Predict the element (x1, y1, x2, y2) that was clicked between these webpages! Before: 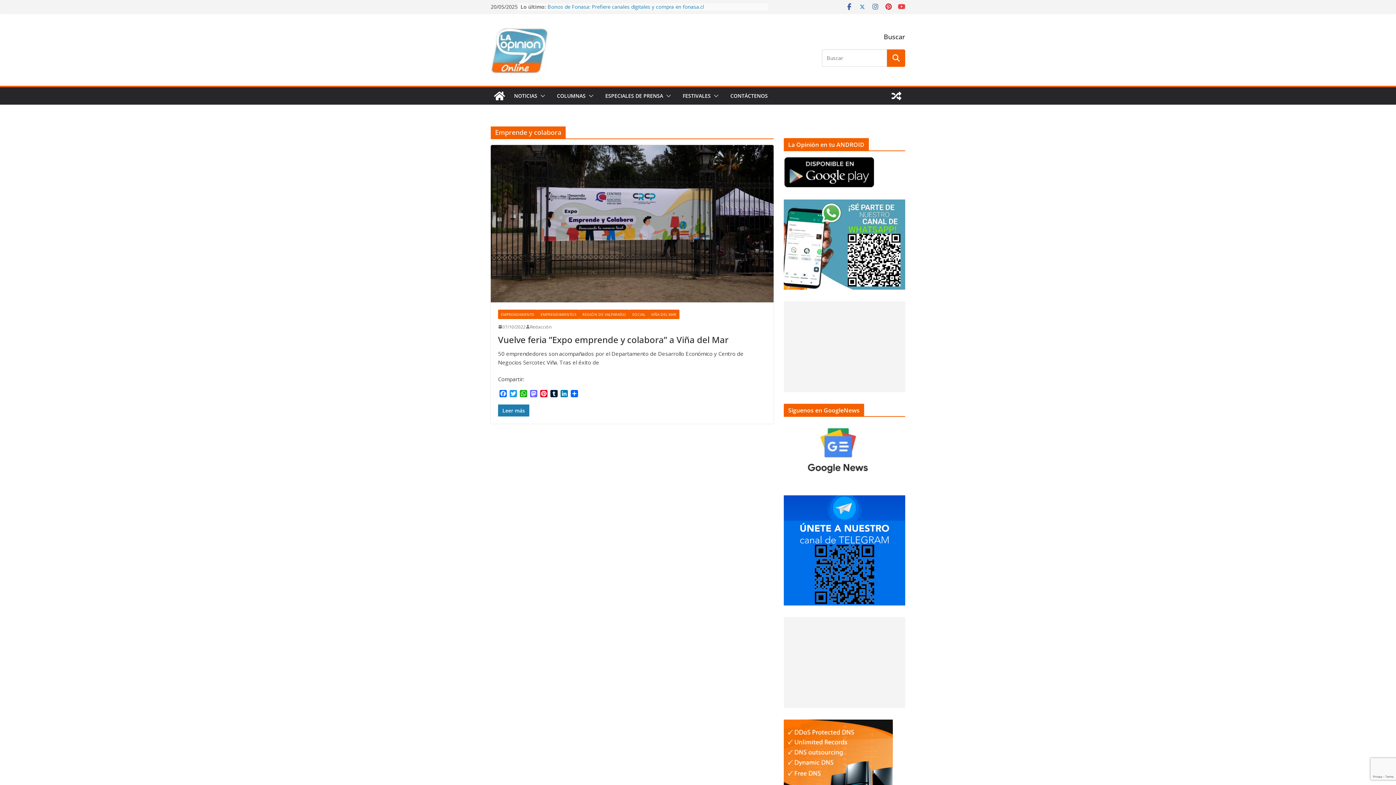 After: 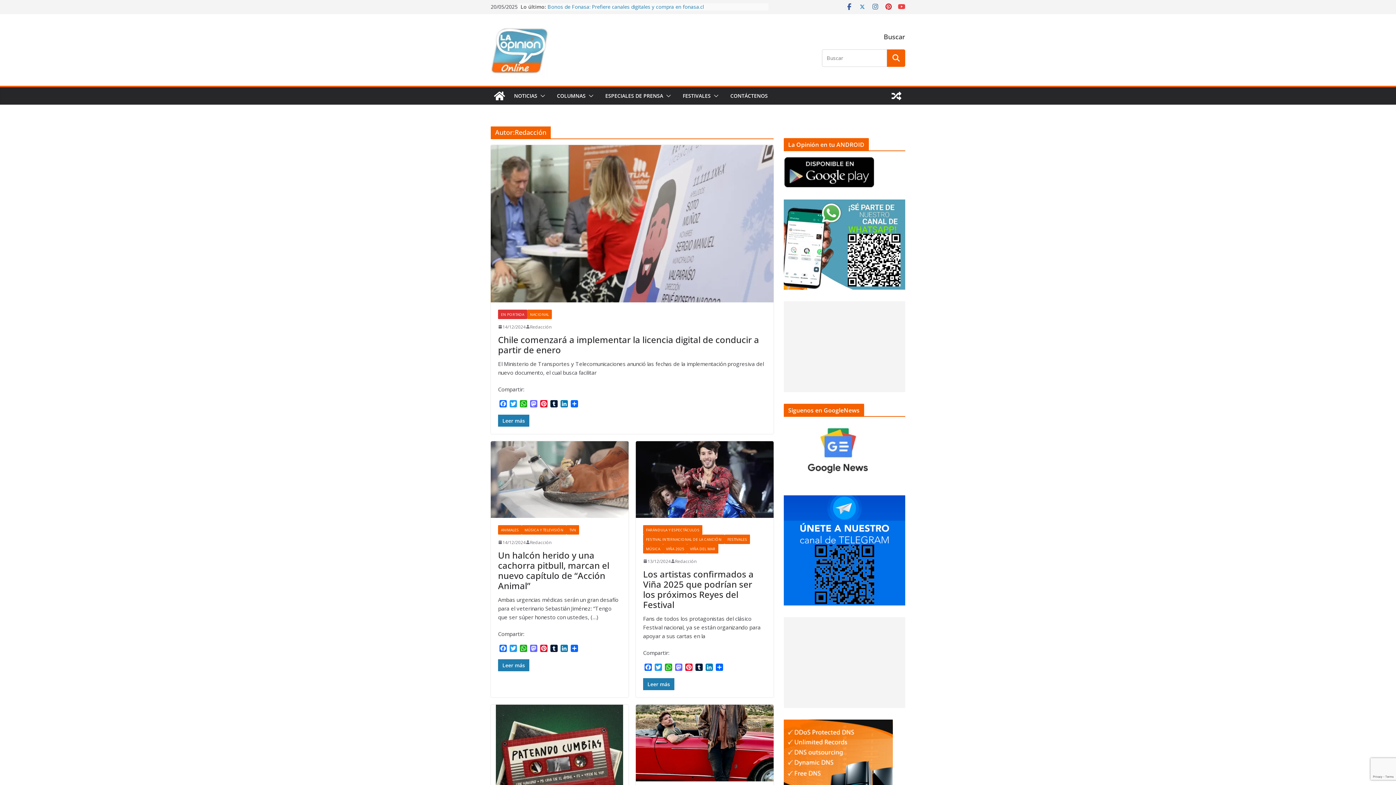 Action: bbox: (530, 323, 551, 330) label: Redacción